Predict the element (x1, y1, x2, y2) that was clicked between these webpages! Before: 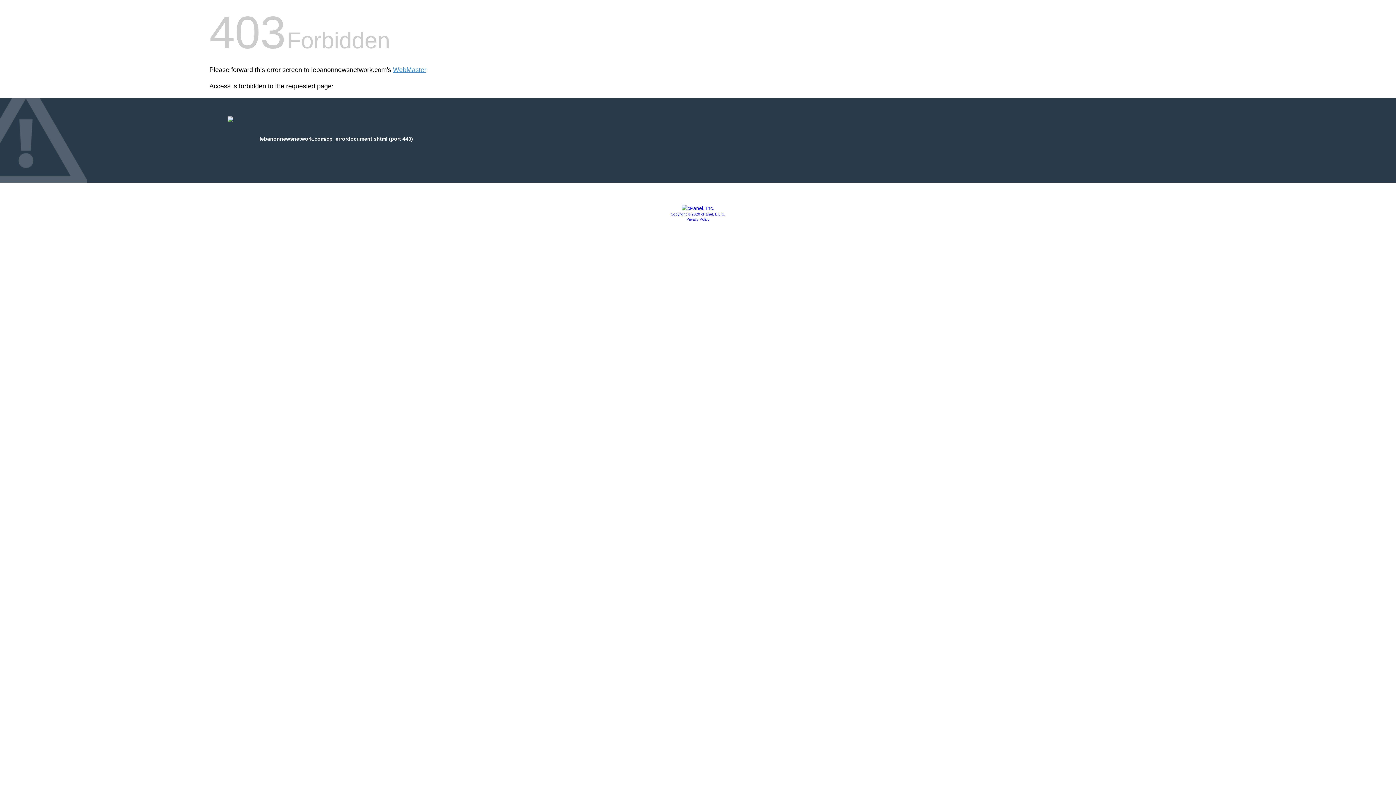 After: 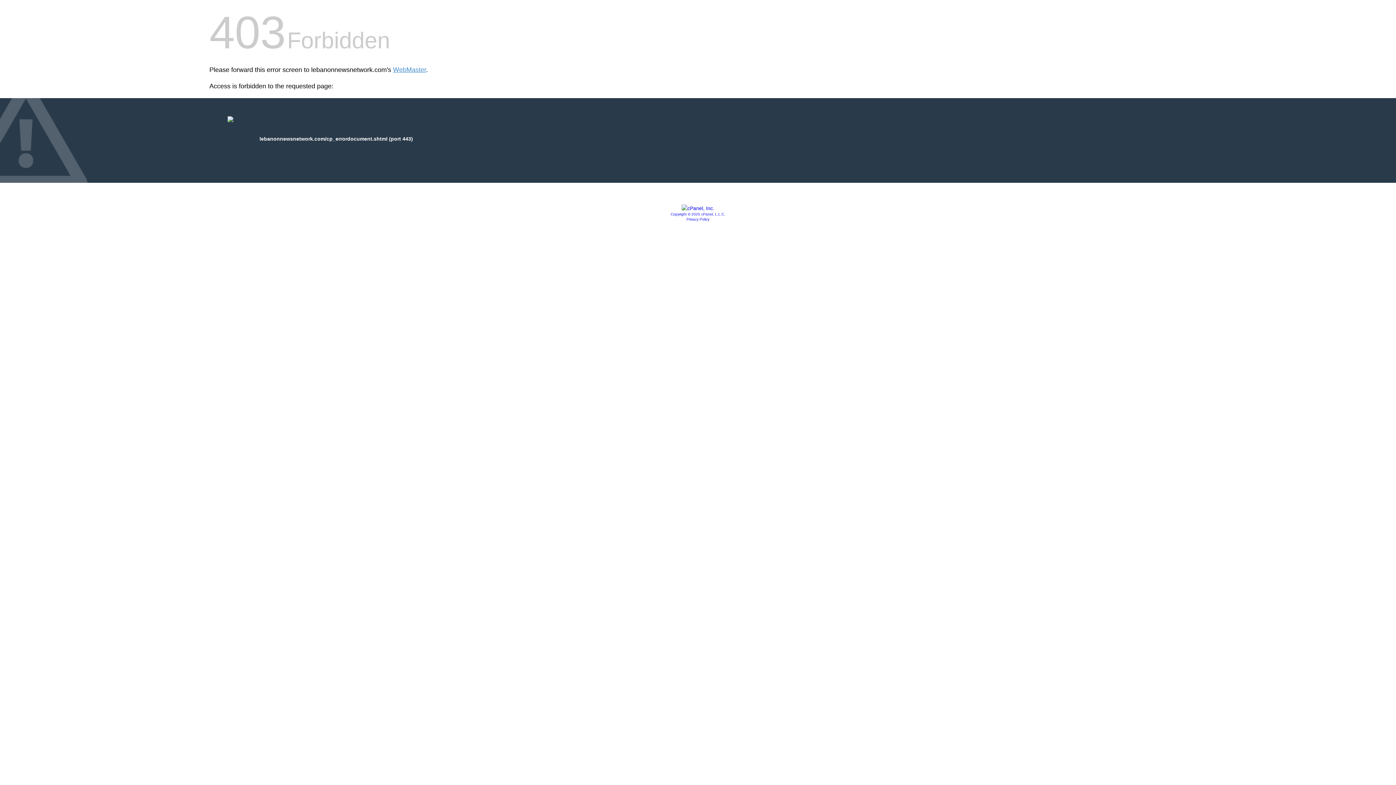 Action: label: Privacy Policy bbox: (686, 217, 709, 221)